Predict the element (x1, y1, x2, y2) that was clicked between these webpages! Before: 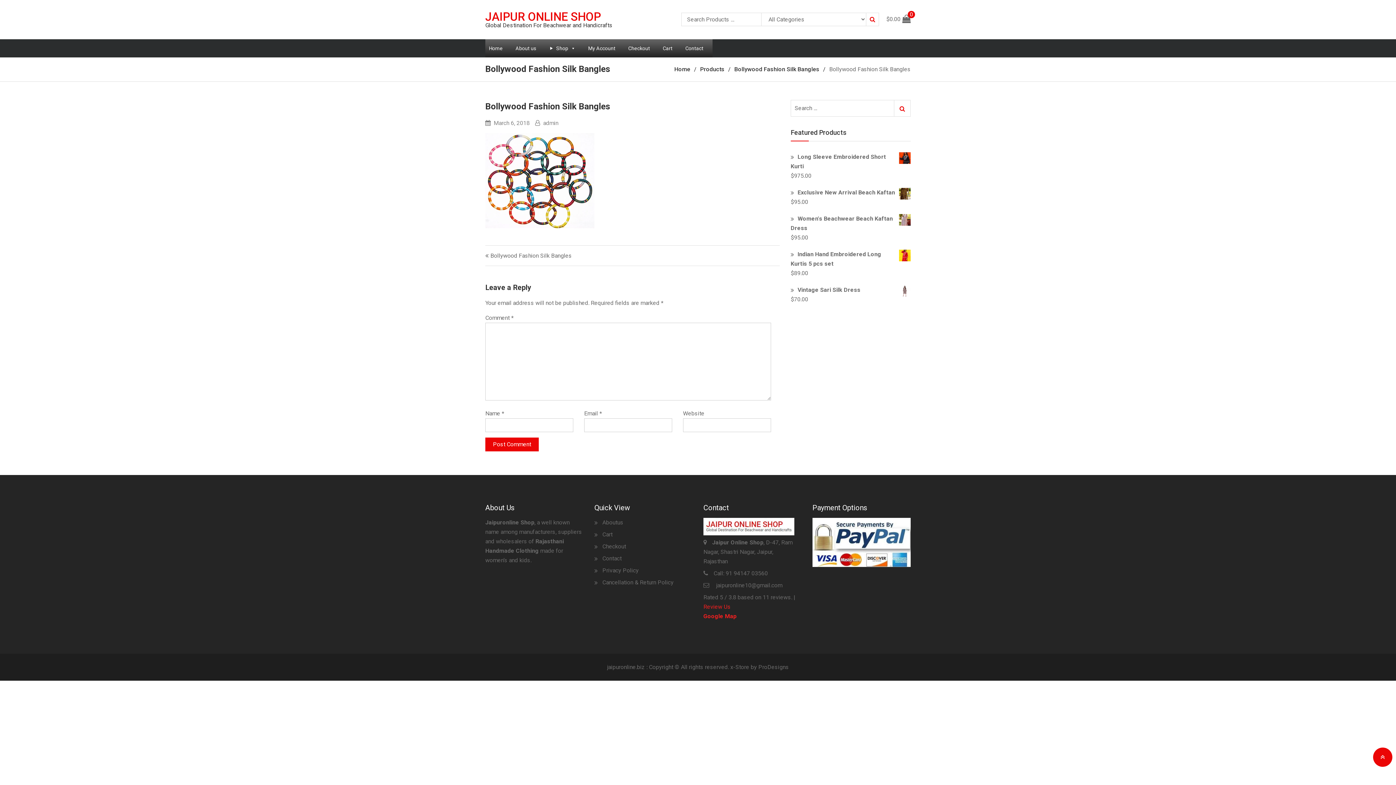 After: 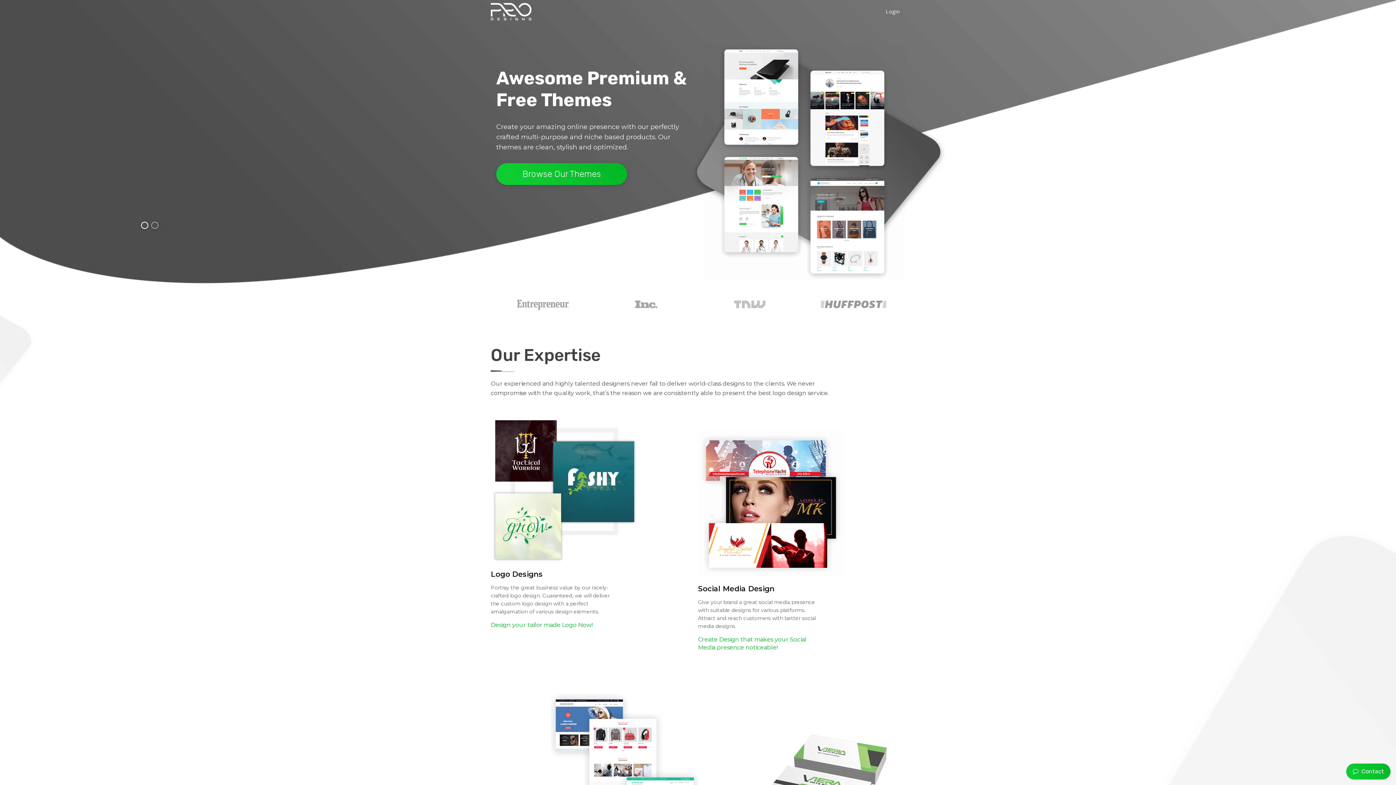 Action: label: ProDesigns bbox: (758, 663, 789, 670)